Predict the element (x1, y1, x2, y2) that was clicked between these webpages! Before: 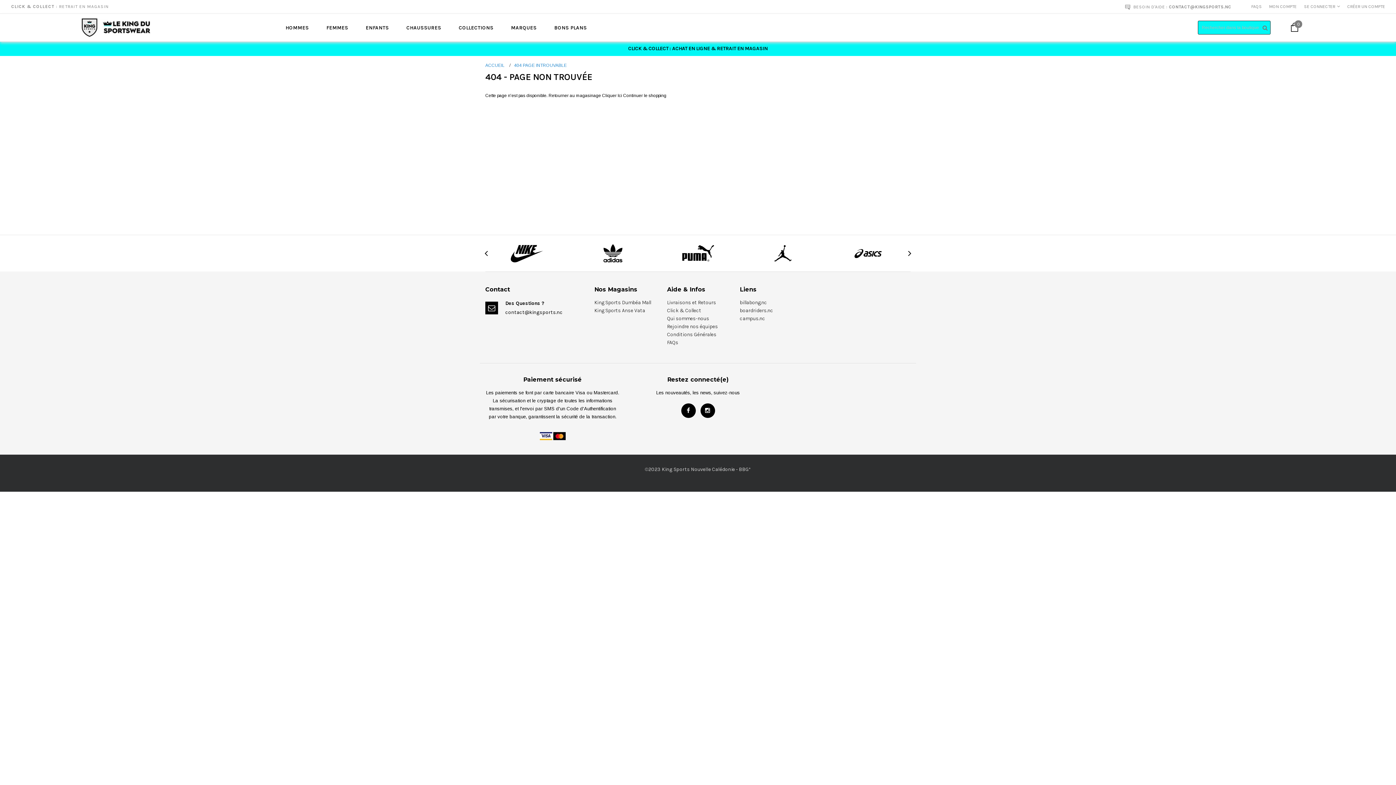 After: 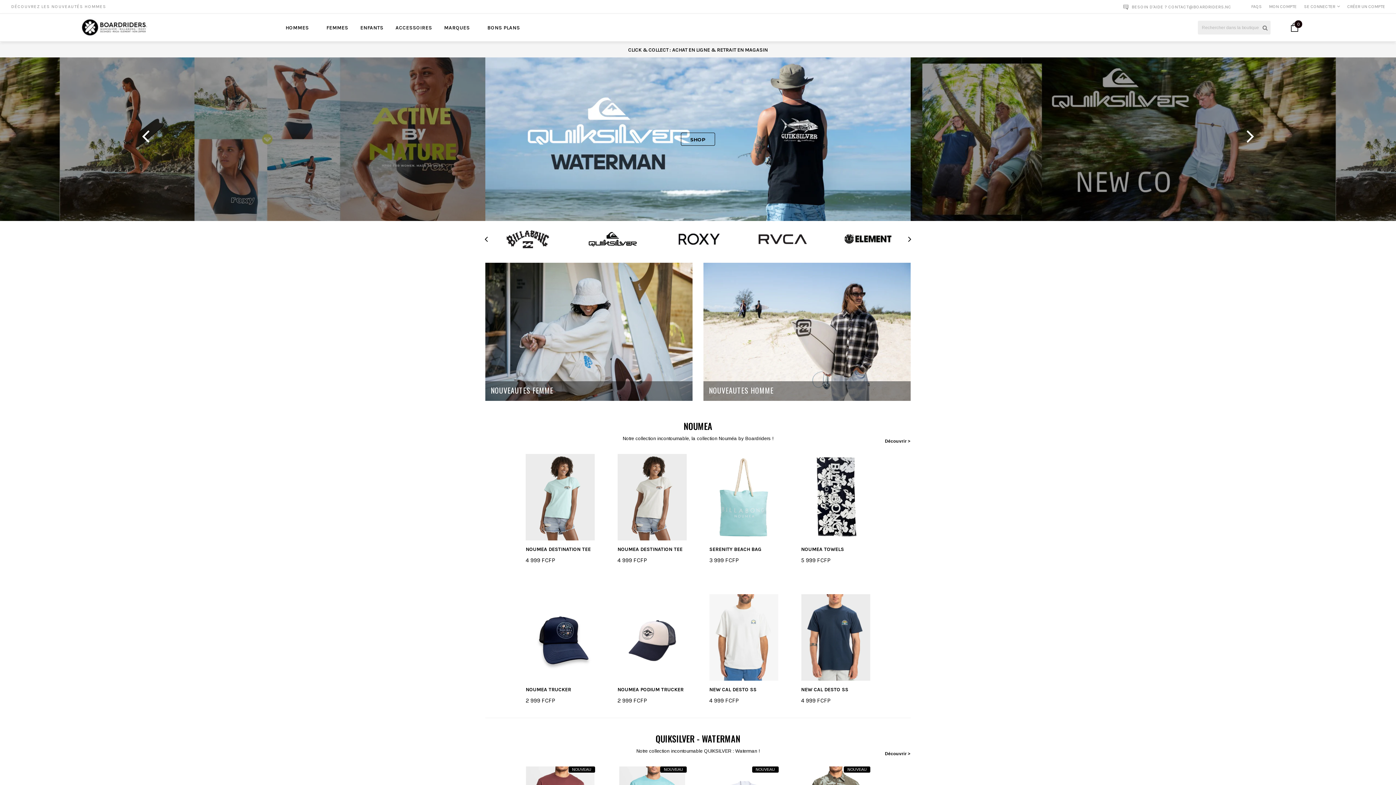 Action: label: boardriders.nc bbox: (740, 307, 773, 315)